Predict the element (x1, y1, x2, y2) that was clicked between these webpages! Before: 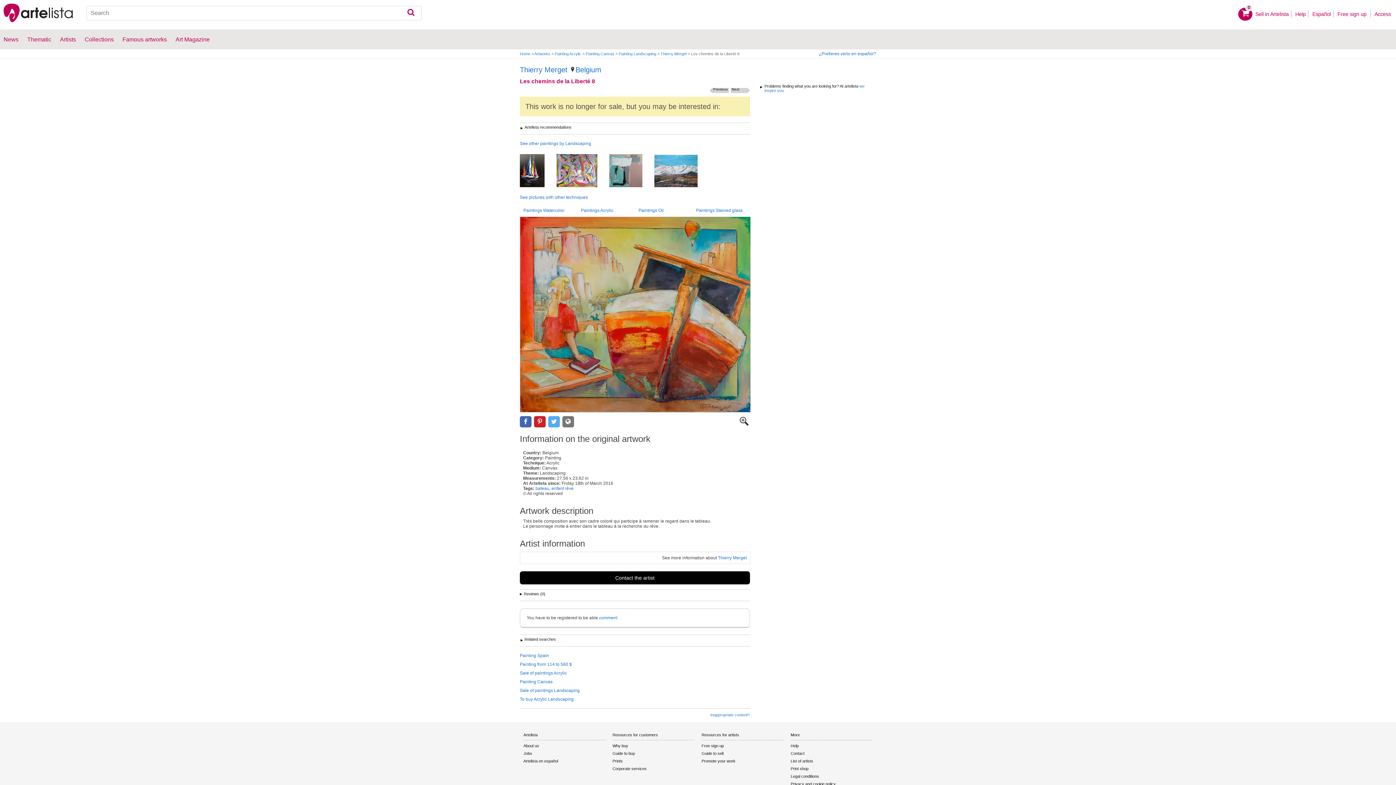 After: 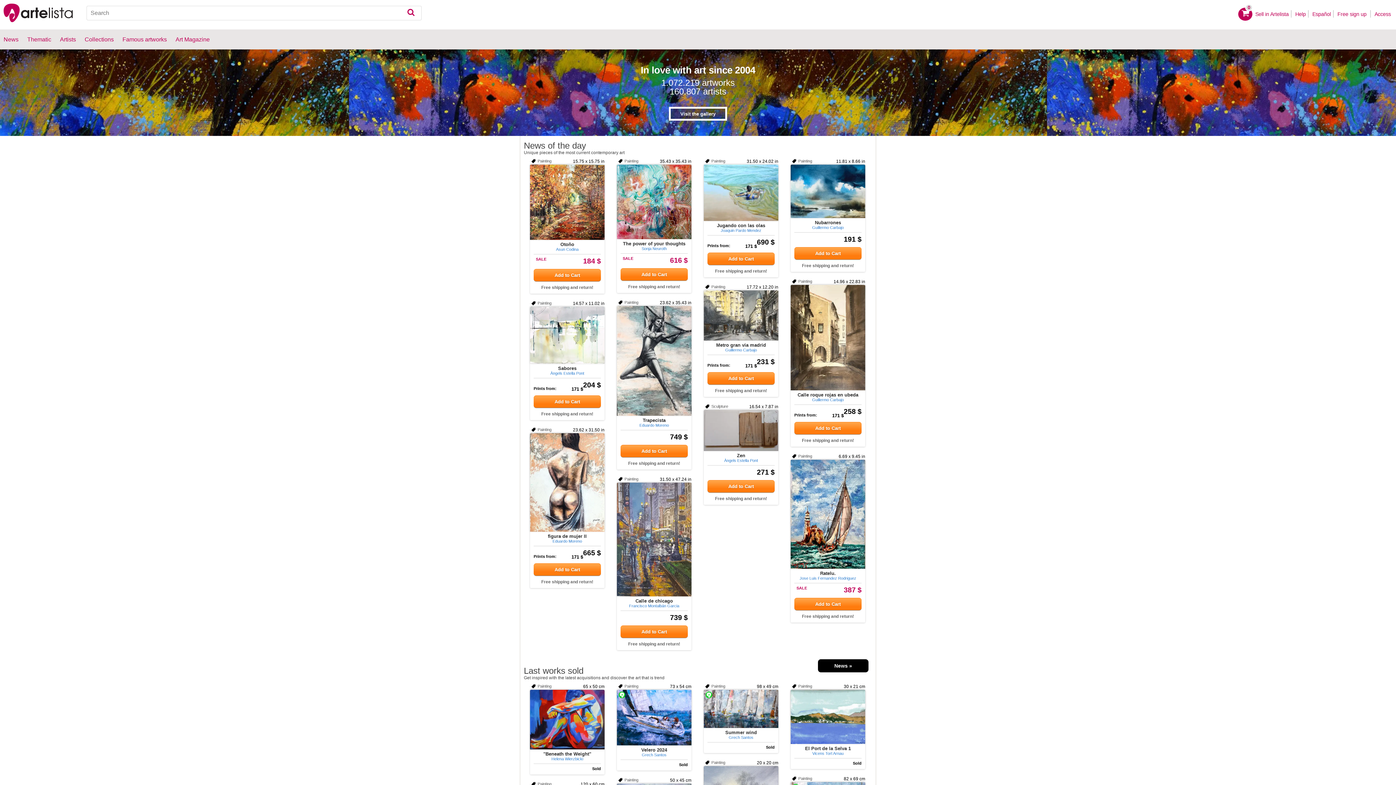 Action: bbox: (3, 3, 72, 23)